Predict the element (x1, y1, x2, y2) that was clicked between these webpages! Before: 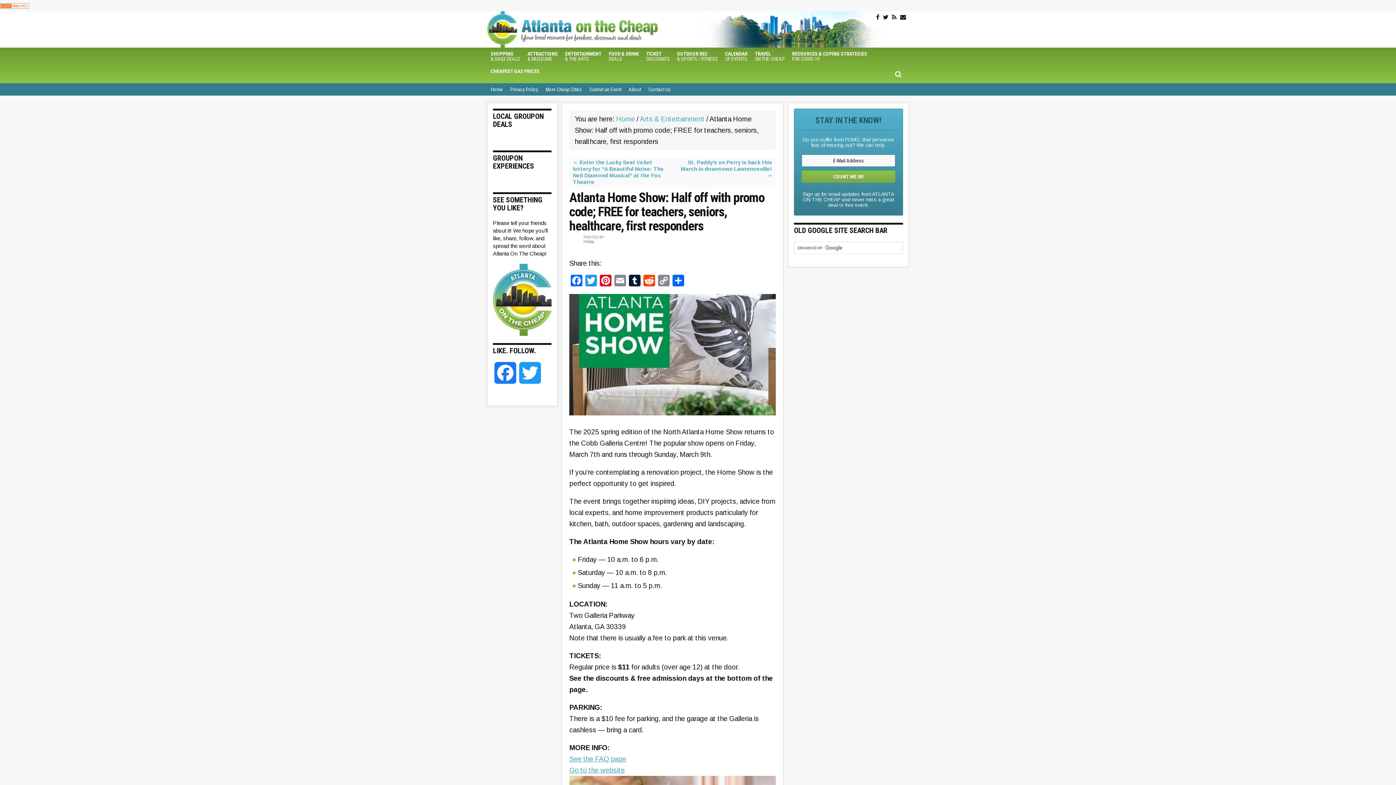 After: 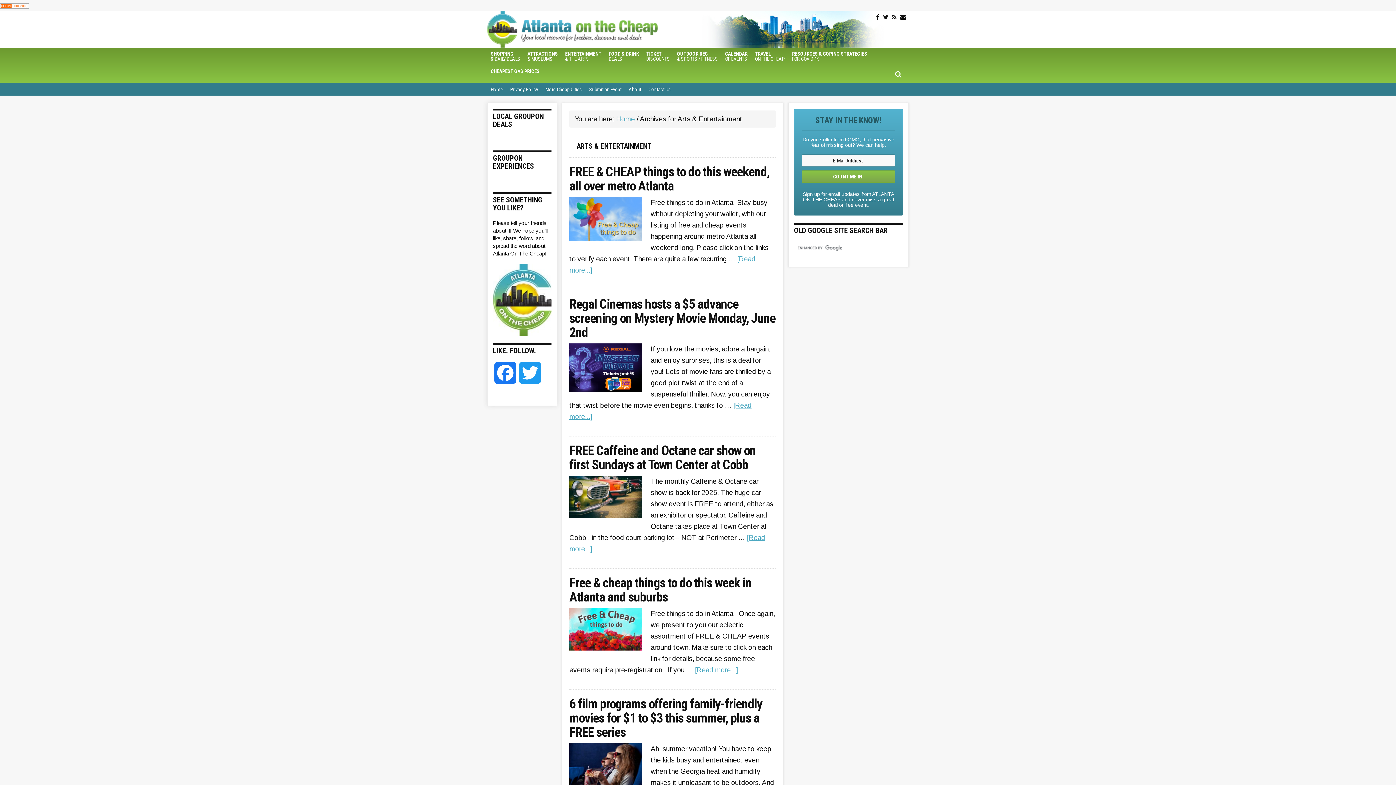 Action: bbox: (561, 47, 605, 65) label: ENTERTAINMENT
& THE ARTS